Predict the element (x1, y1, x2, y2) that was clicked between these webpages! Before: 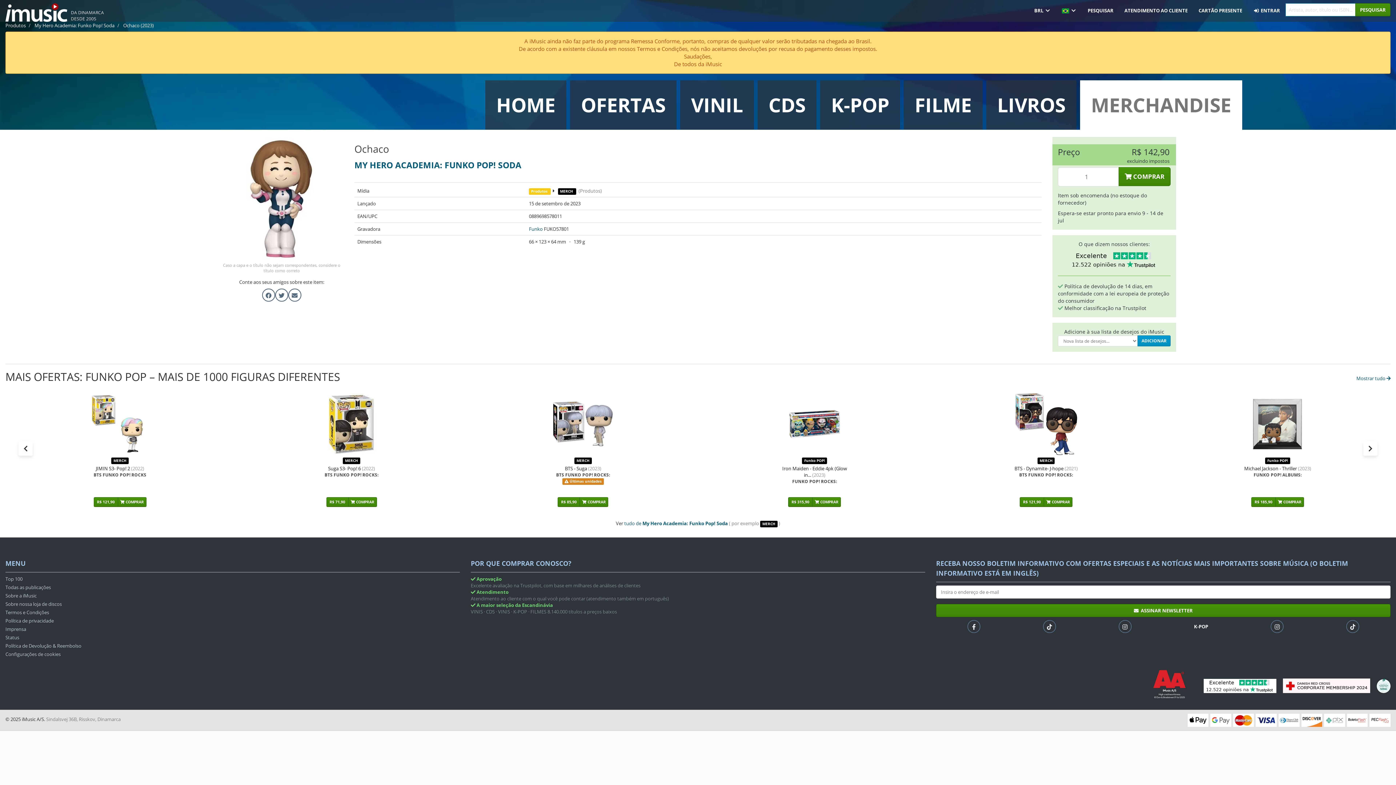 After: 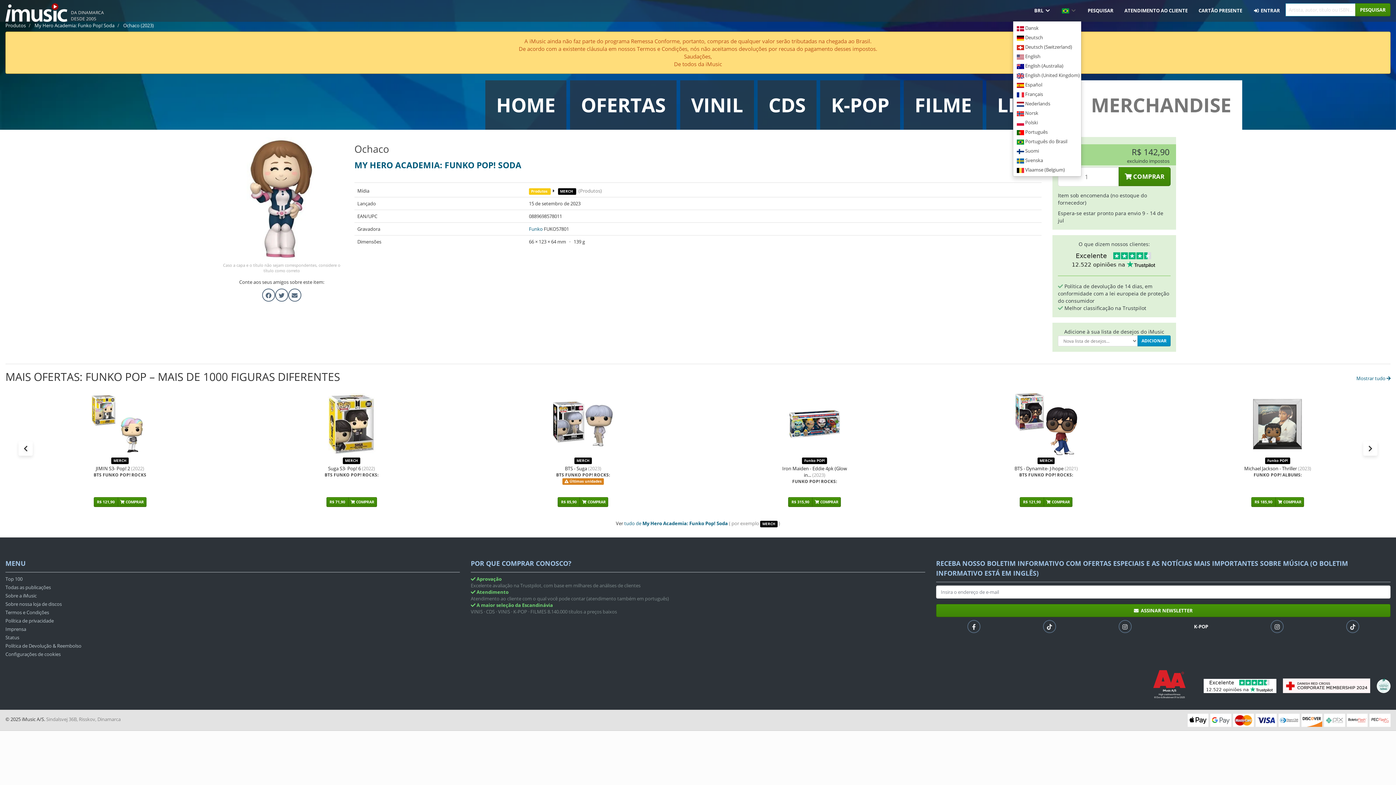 Action: bbox: (1056, 0, 1082, 21) label:  